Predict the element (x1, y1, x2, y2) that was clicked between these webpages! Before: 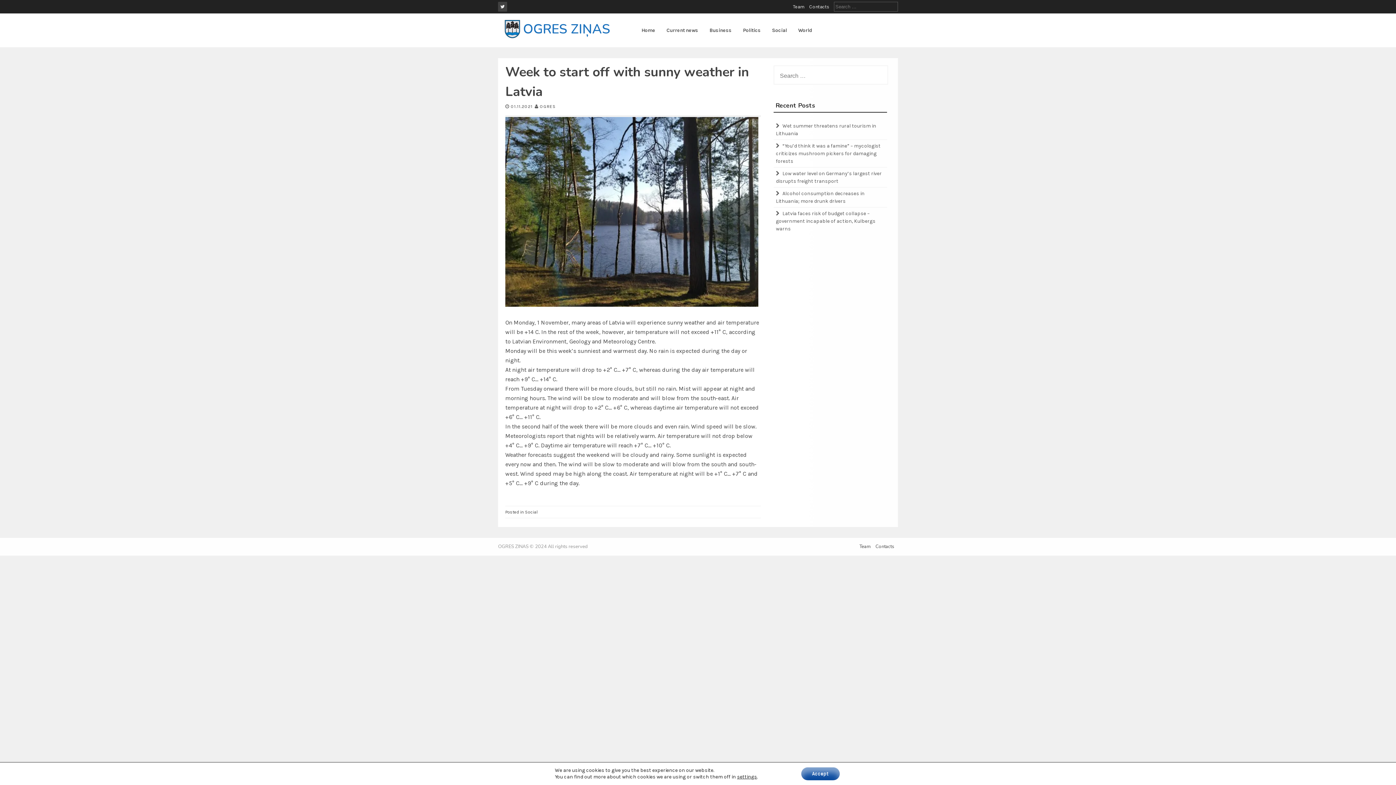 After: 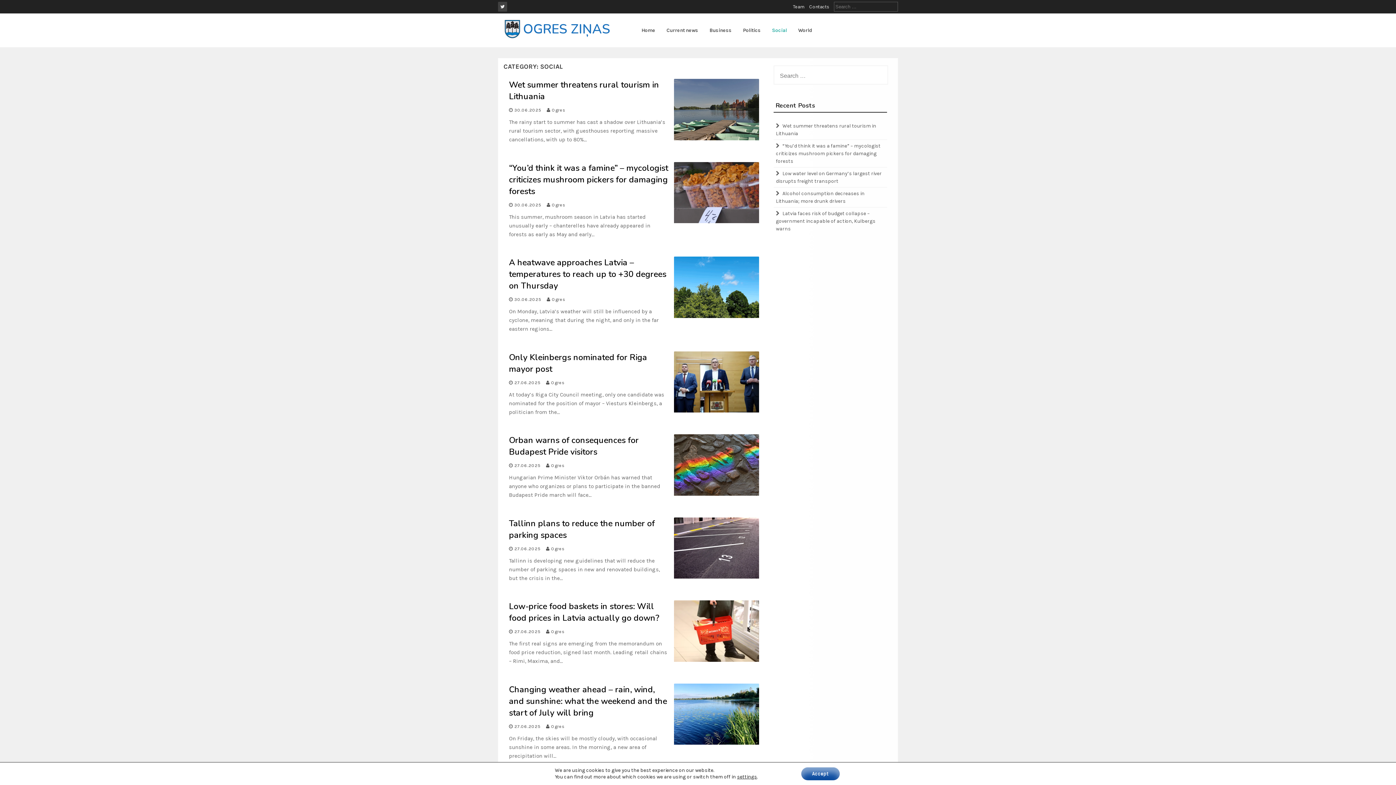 Action: bbox: (525, 509, 537, 514) label: Social